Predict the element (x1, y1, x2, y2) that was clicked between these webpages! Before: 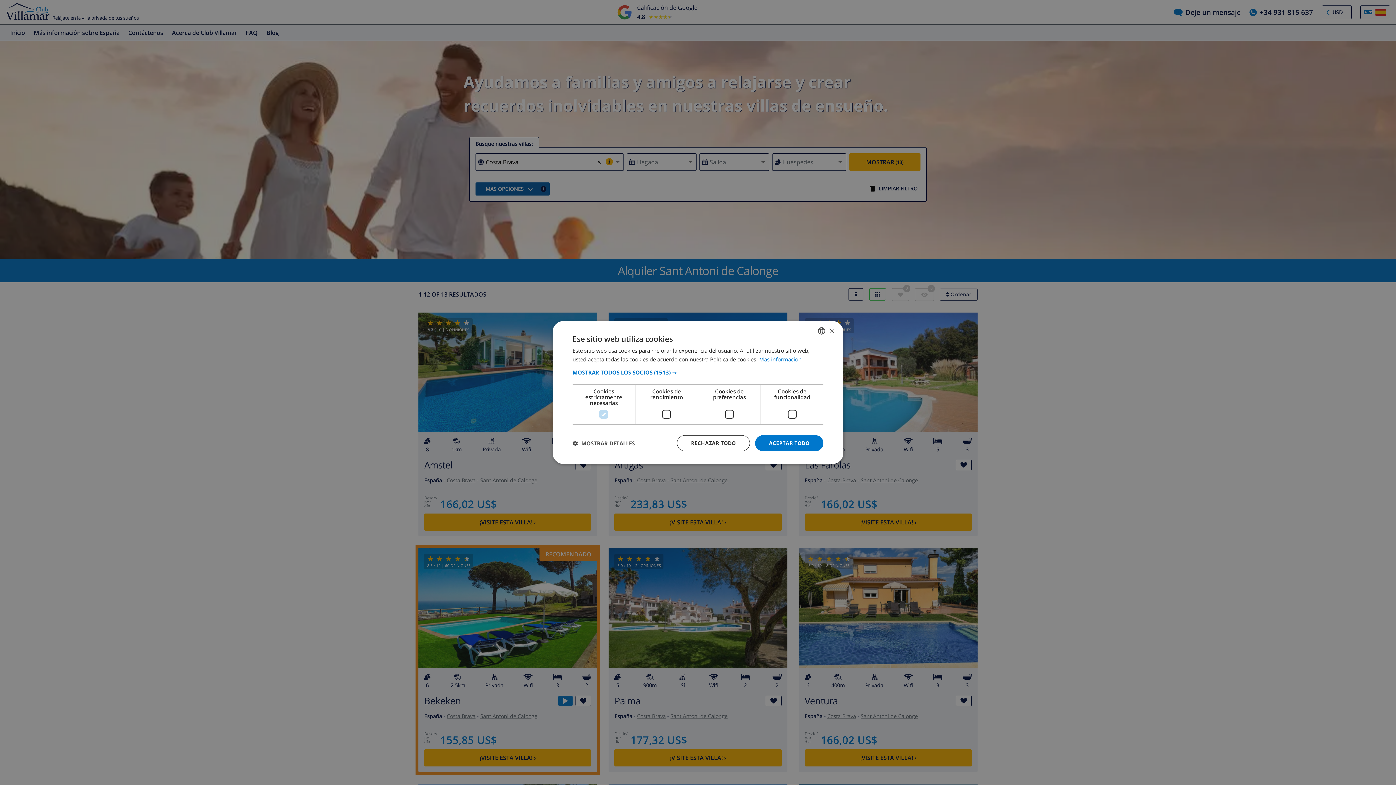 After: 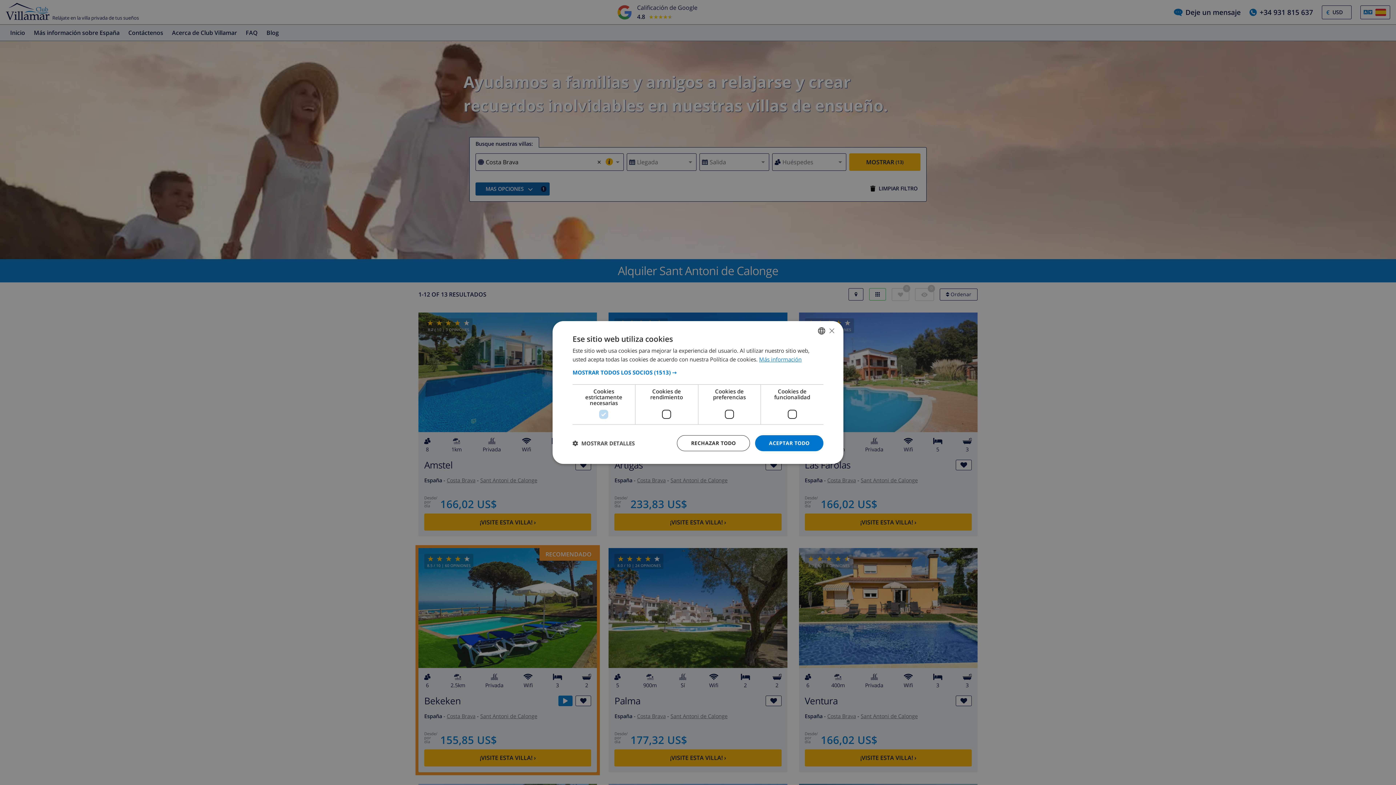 Action: bbox: (759, 355, 801, 363) label: Más información, opens a new window